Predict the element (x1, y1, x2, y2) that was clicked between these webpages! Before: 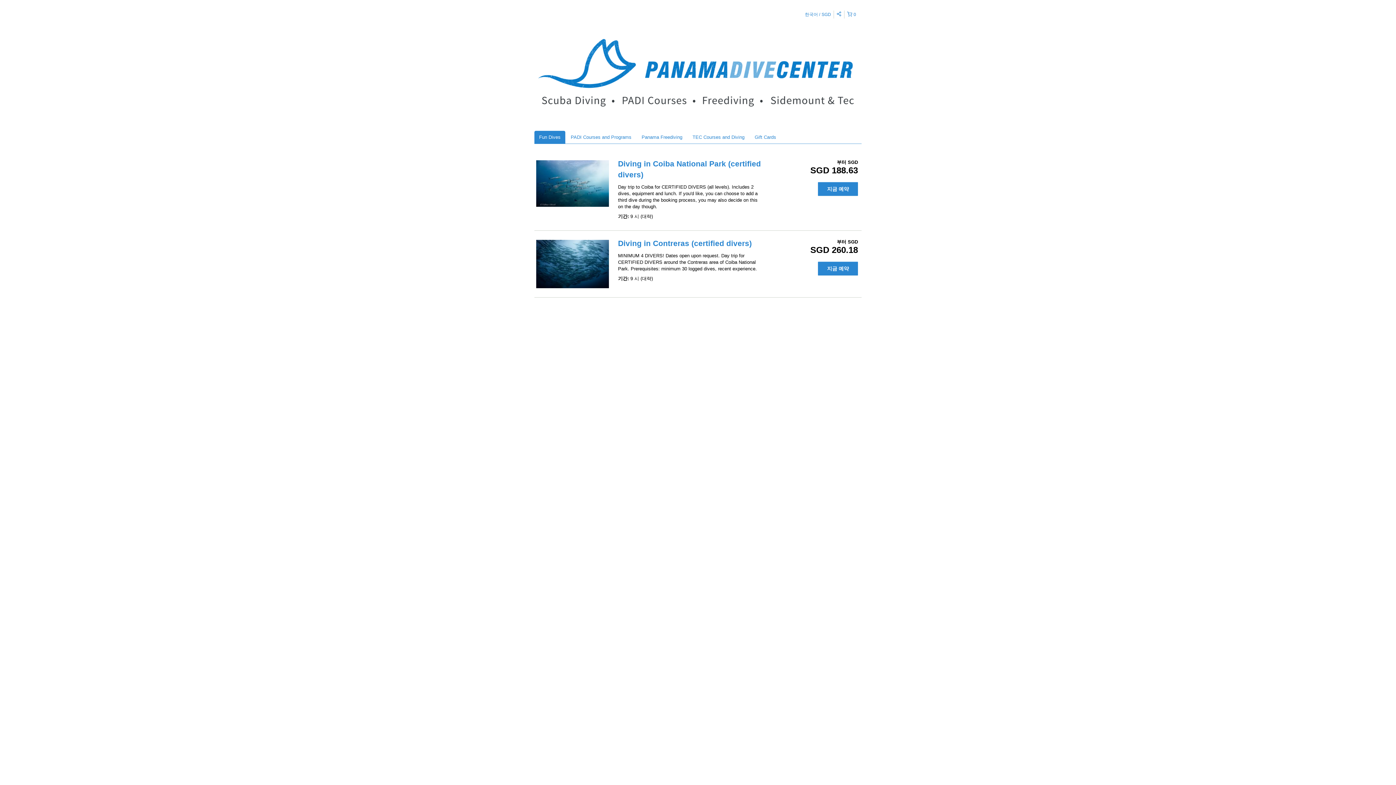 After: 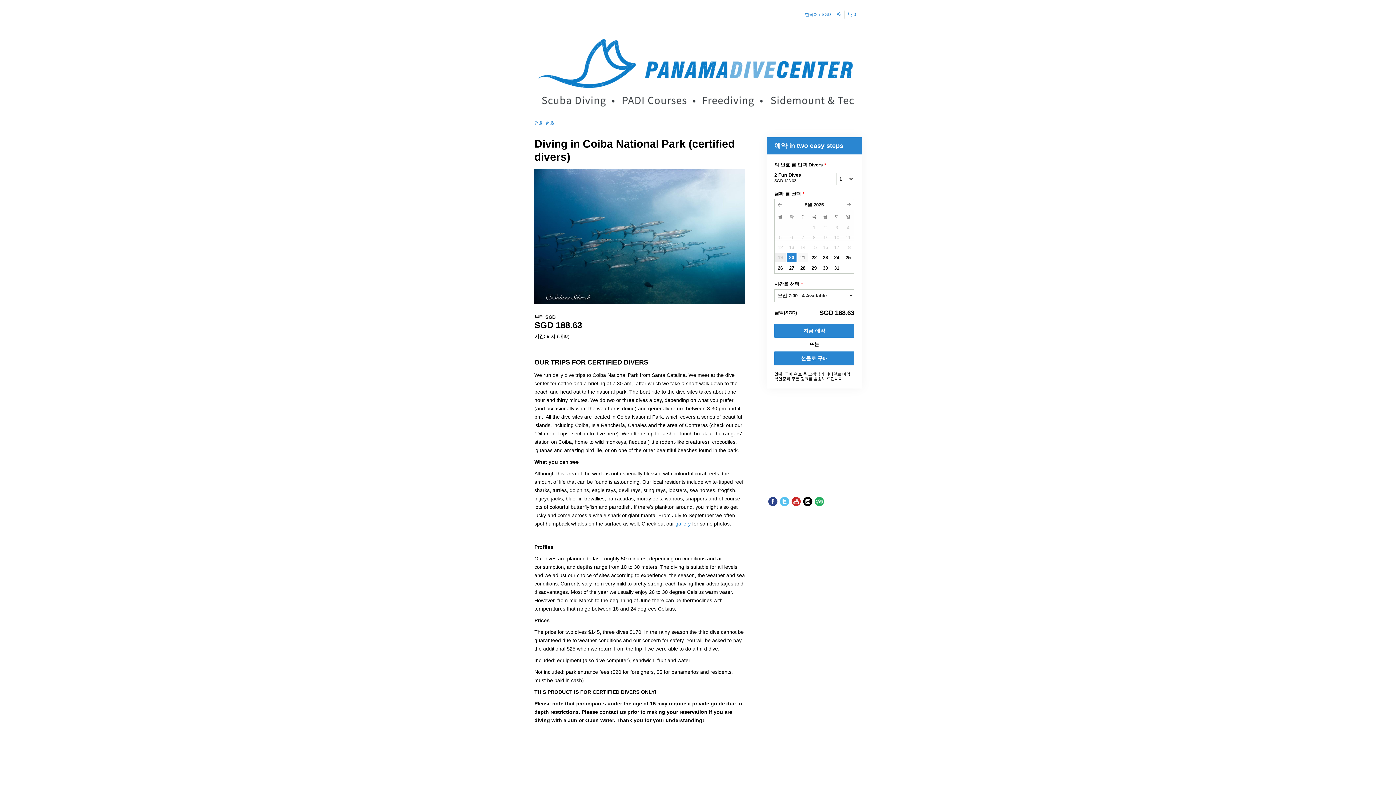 Action: bbox: (534, 158, 610, 208)